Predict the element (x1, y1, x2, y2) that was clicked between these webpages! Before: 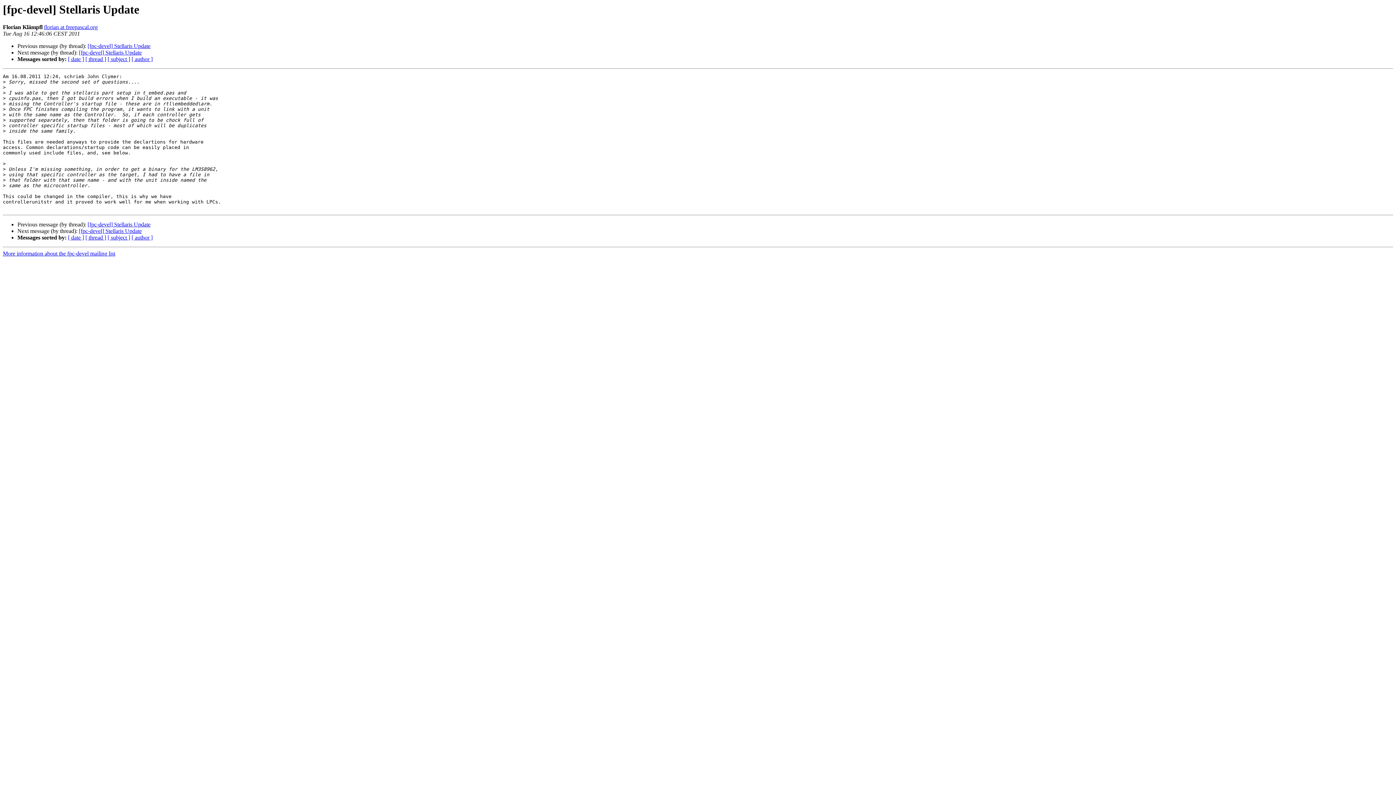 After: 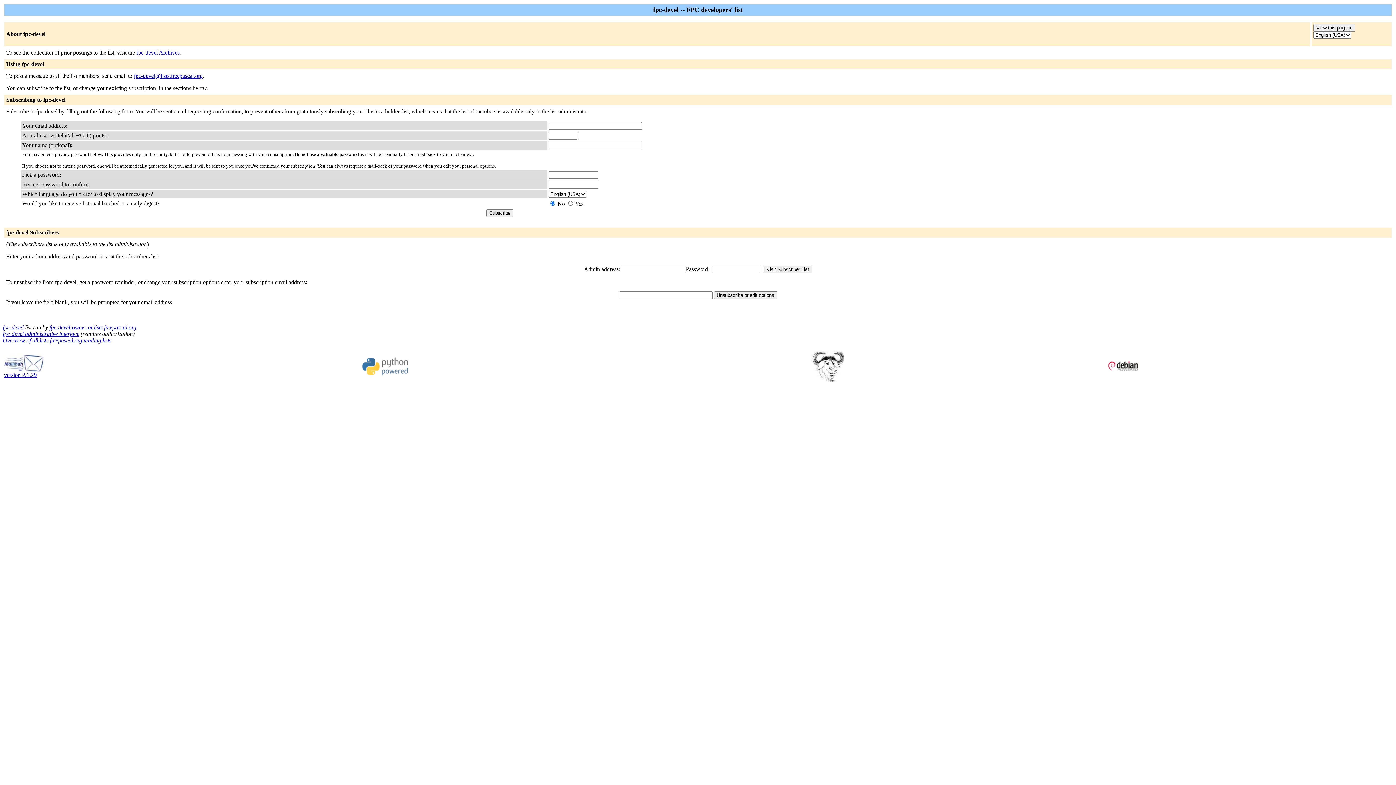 Action: label: More information about the fpc-devel mailing list bbox: (2, 250, 115, 256)